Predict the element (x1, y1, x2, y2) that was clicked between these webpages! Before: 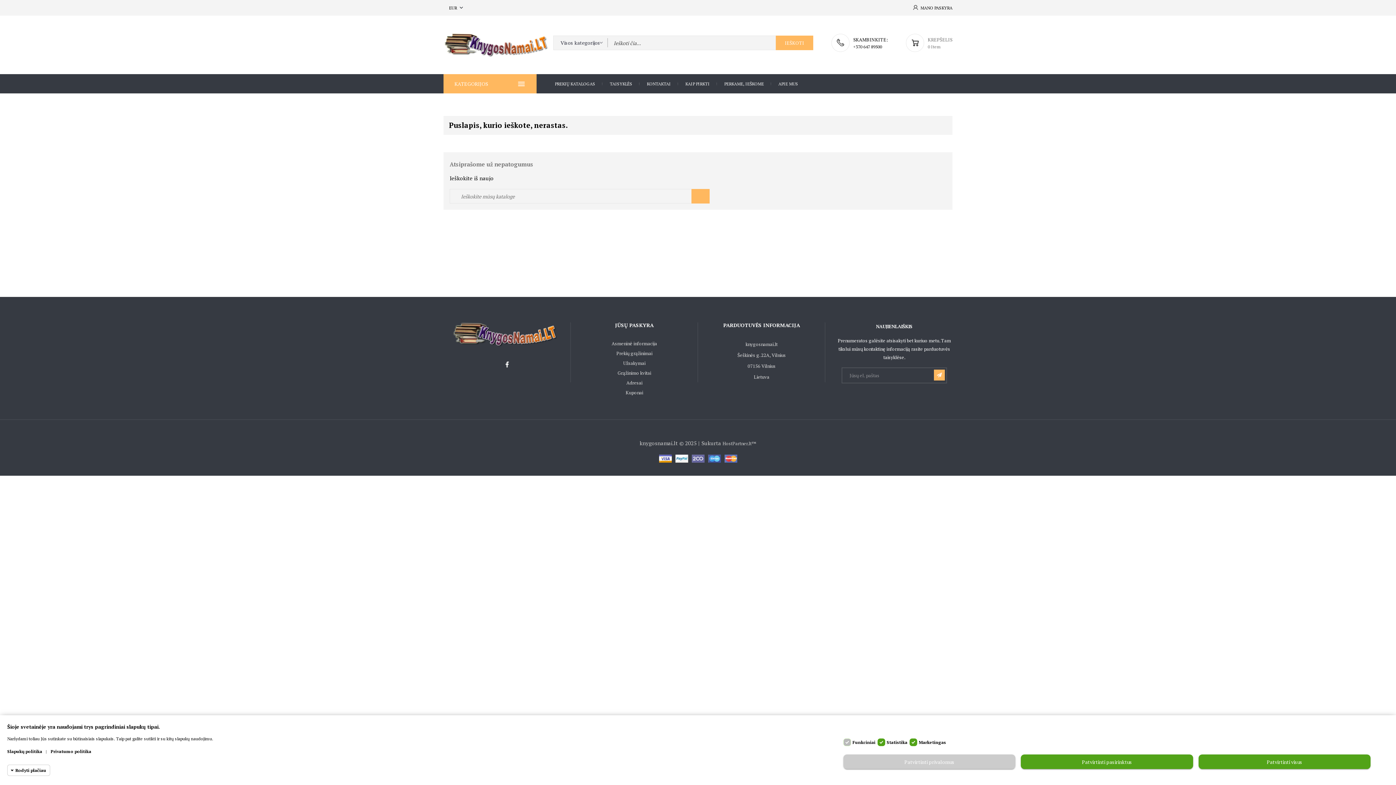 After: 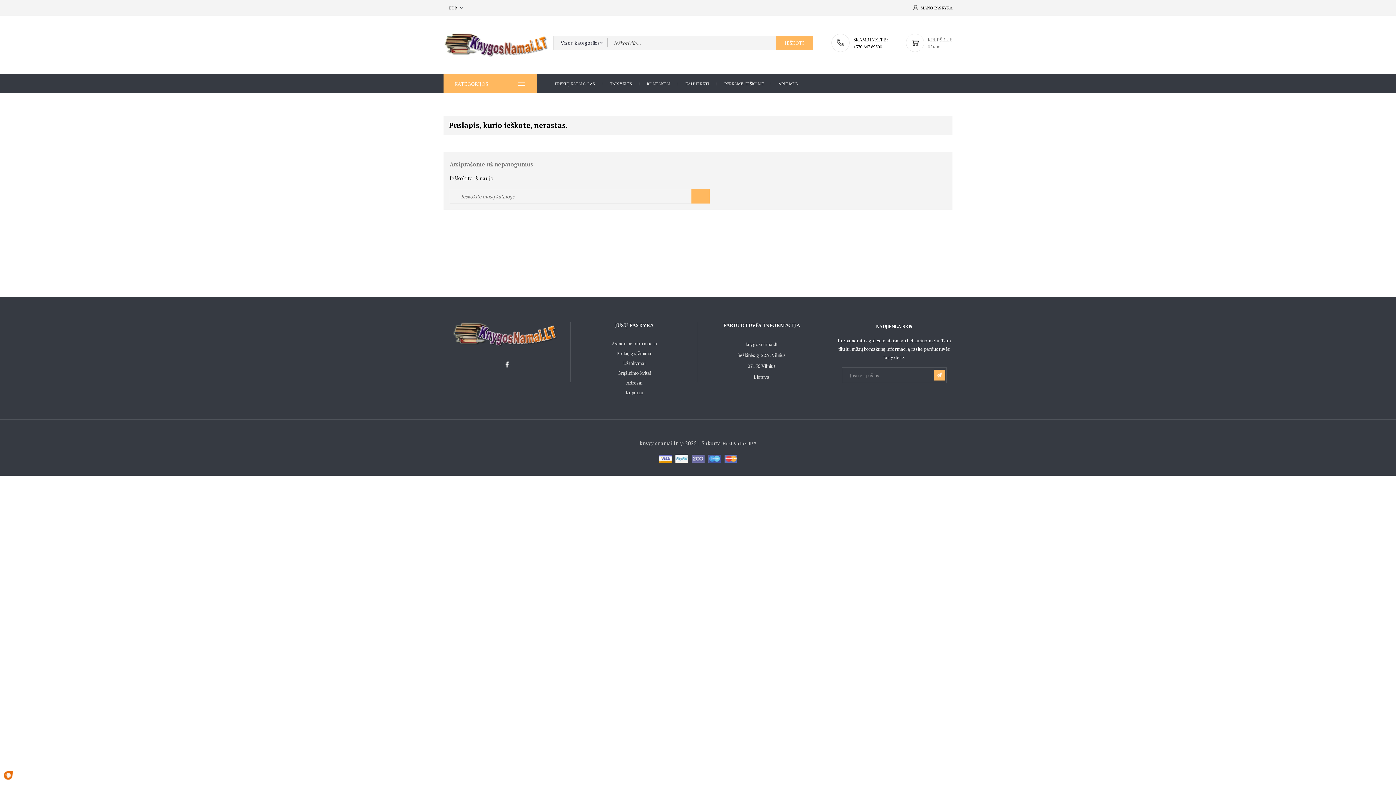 Action: label: Patvirtinti pasirinktus bbox: (1021, 754, 1193, 769)